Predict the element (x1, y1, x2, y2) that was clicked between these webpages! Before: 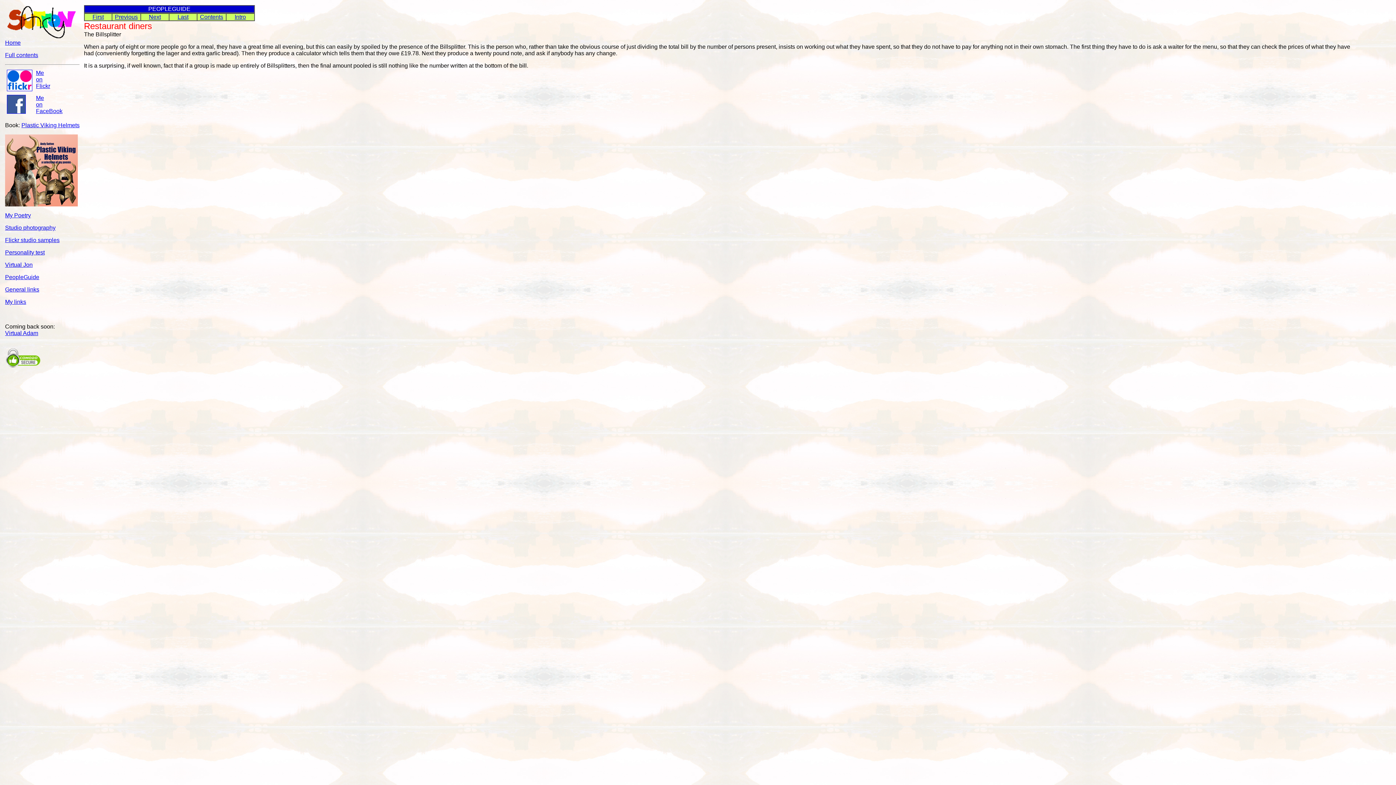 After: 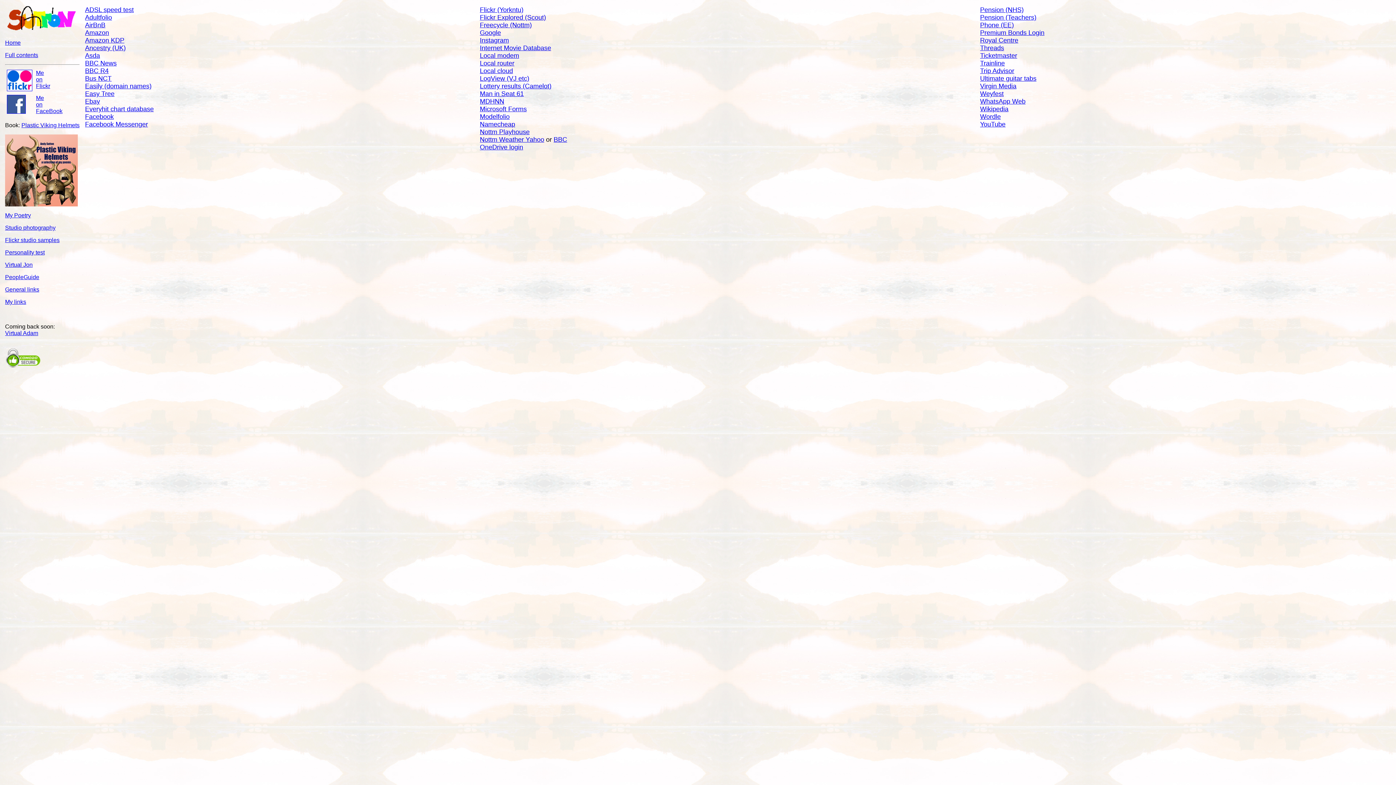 Action: bbox: (5, 298, 26, 305) label: My links